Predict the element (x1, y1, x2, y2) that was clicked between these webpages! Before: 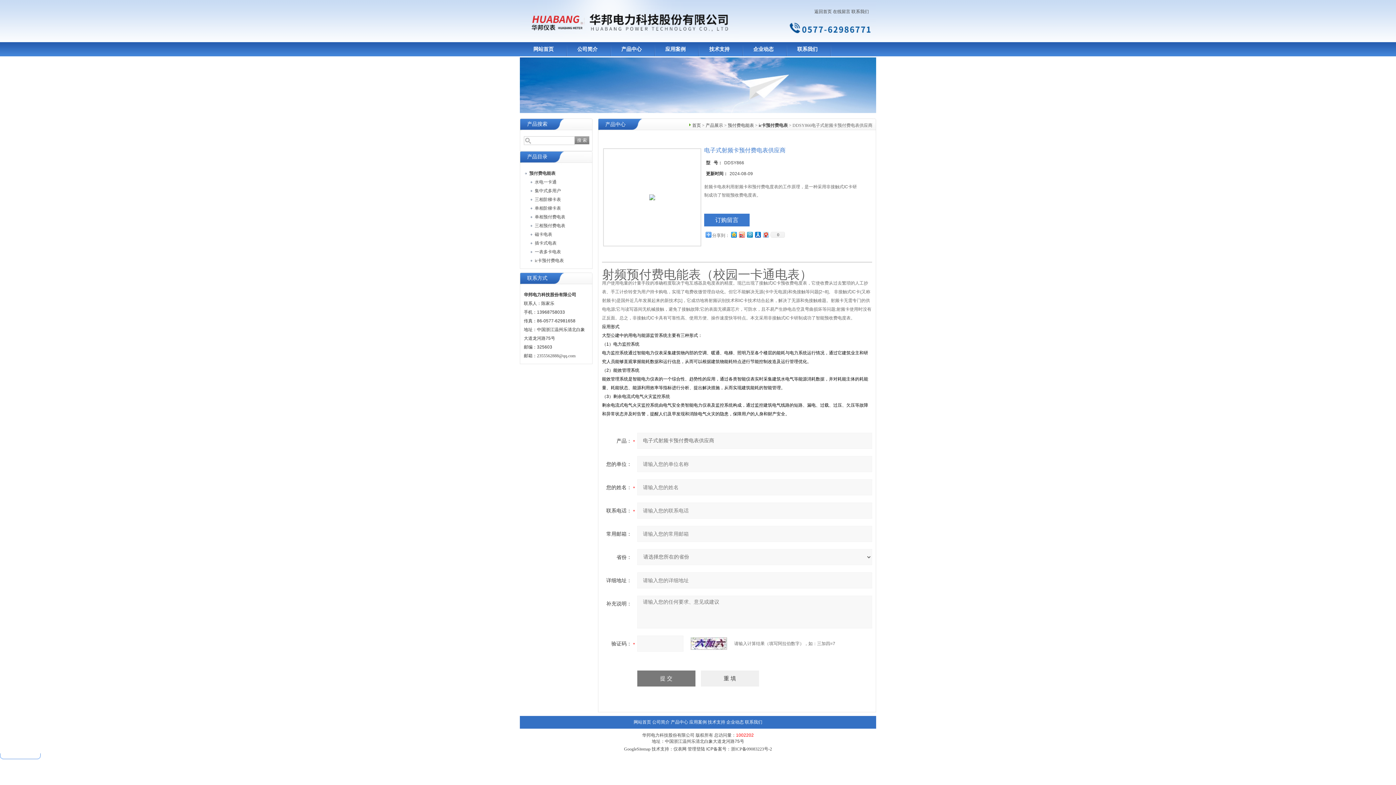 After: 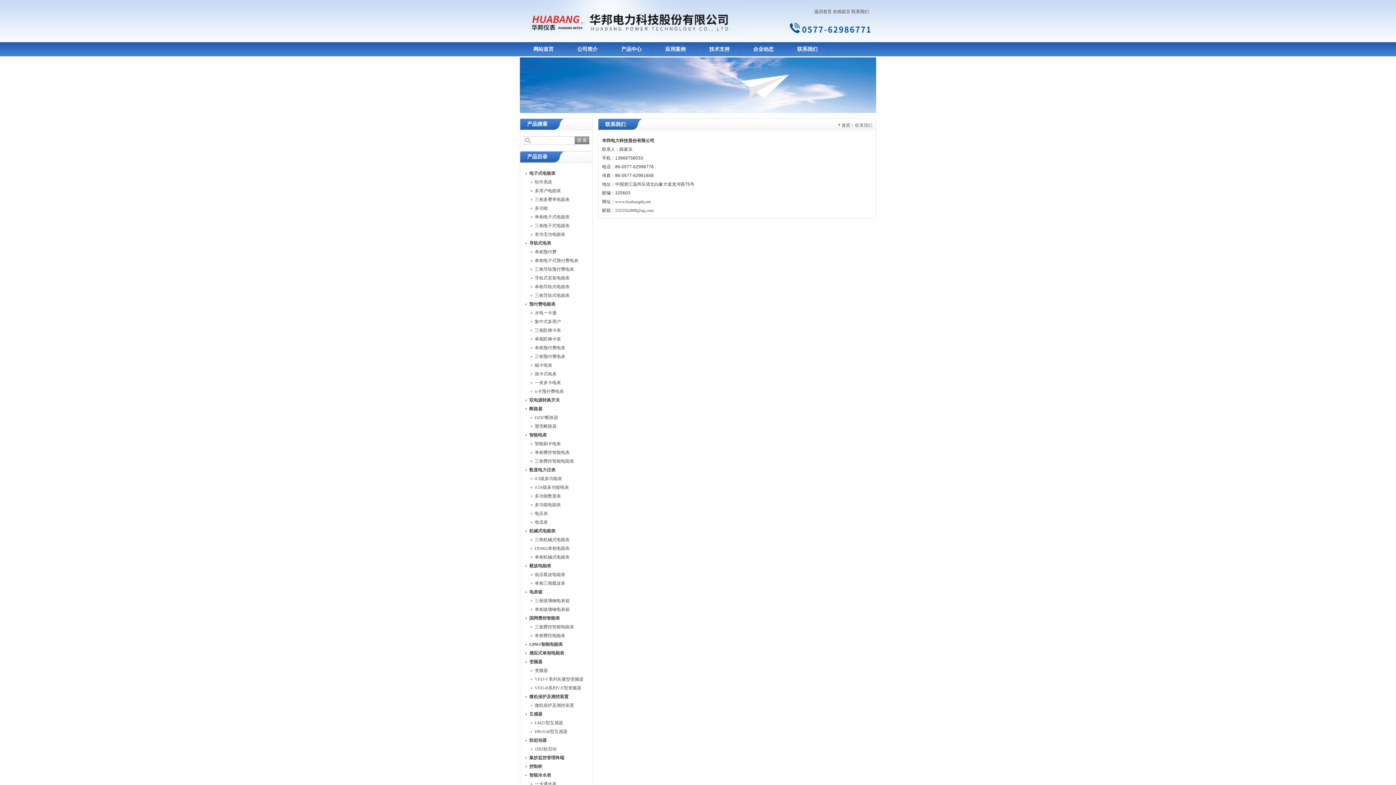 Action: bbox: (527, 275, 547, 281) label: 联系方式